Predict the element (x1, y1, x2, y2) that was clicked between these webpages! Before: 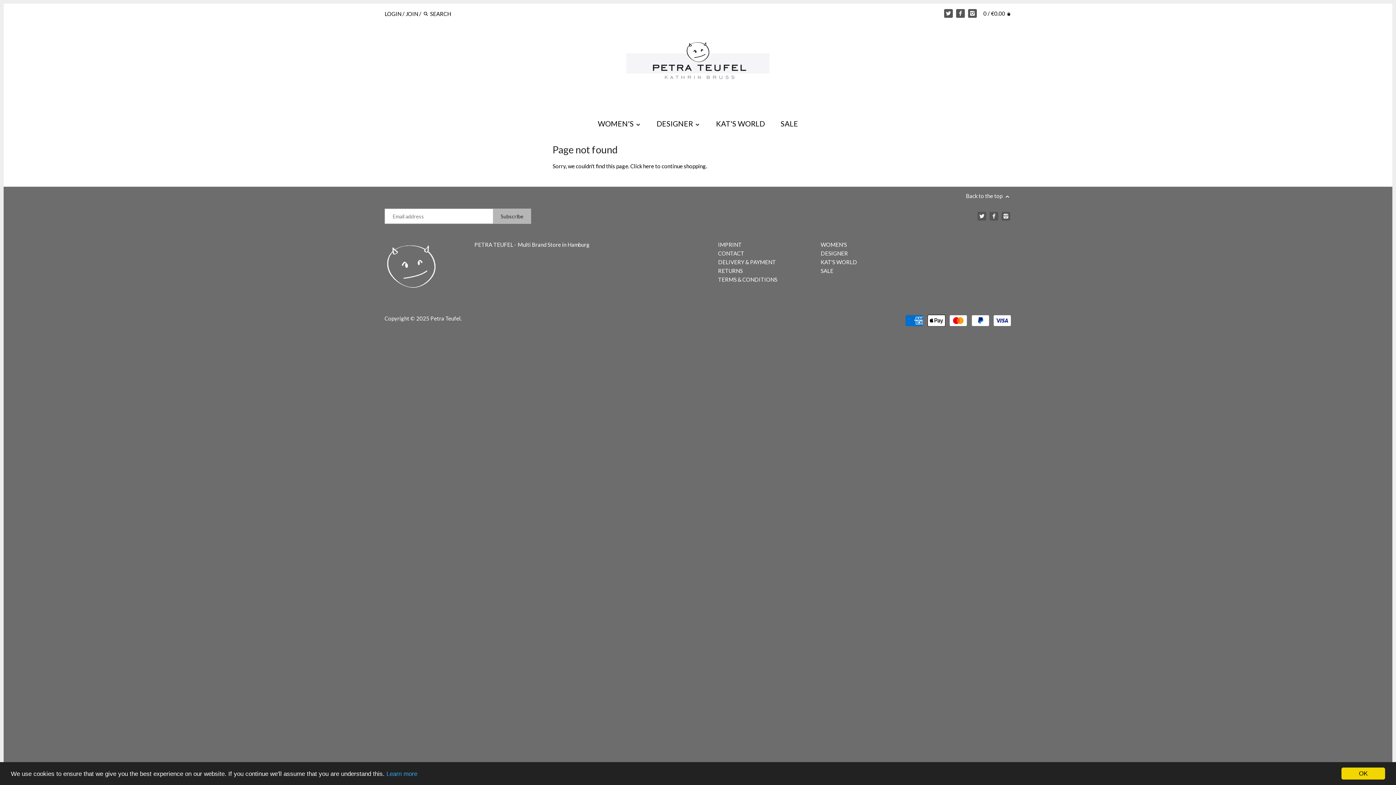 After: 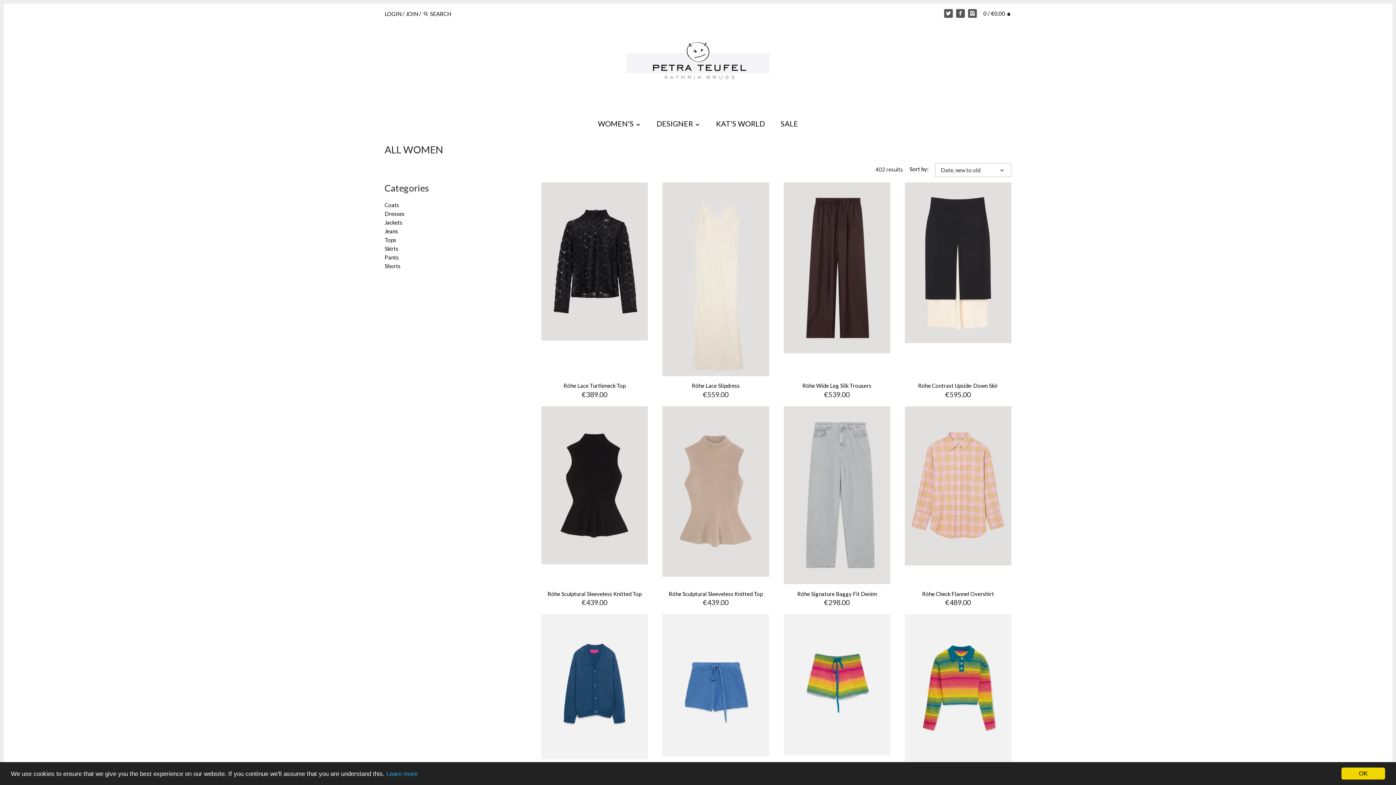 Action: label: WOMEN'S  bbox: (590, 116, 648, 134)